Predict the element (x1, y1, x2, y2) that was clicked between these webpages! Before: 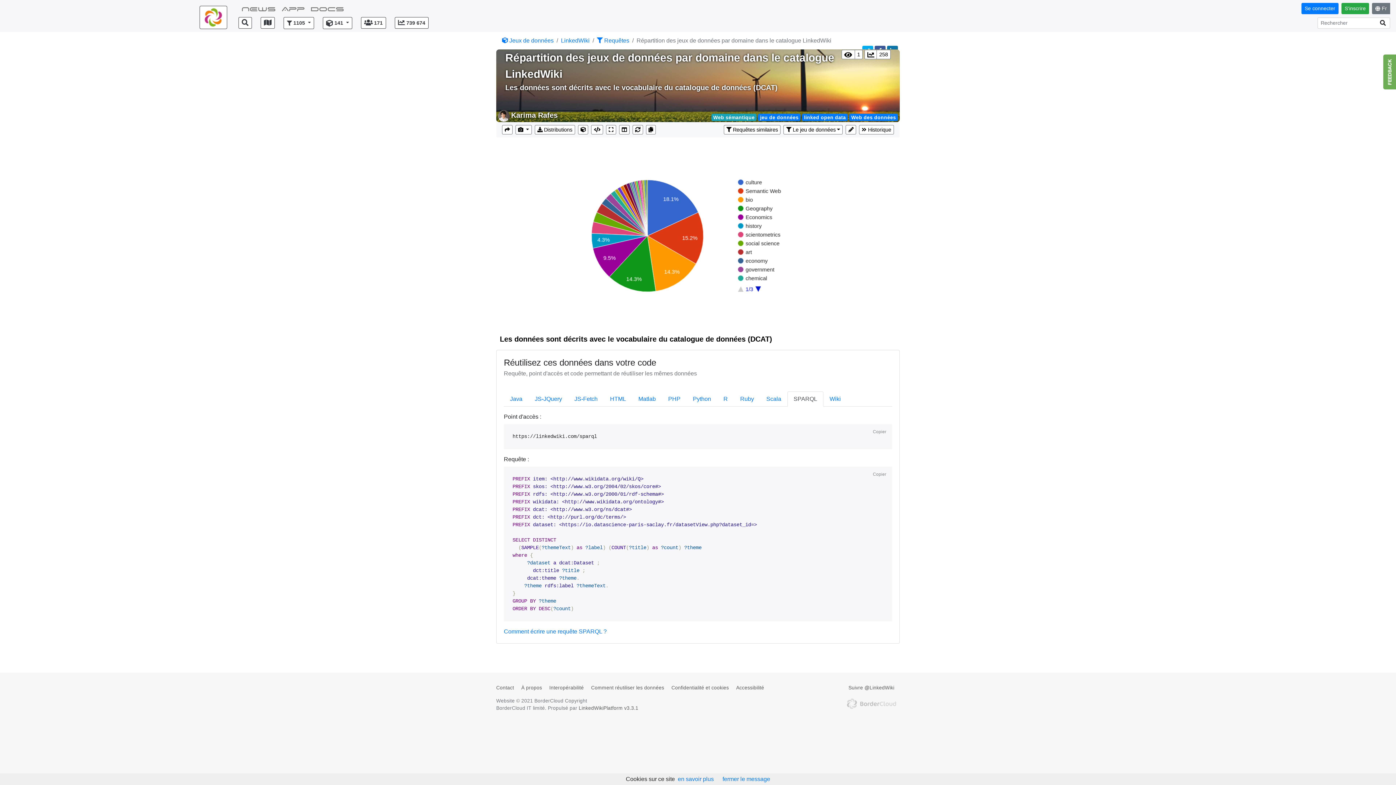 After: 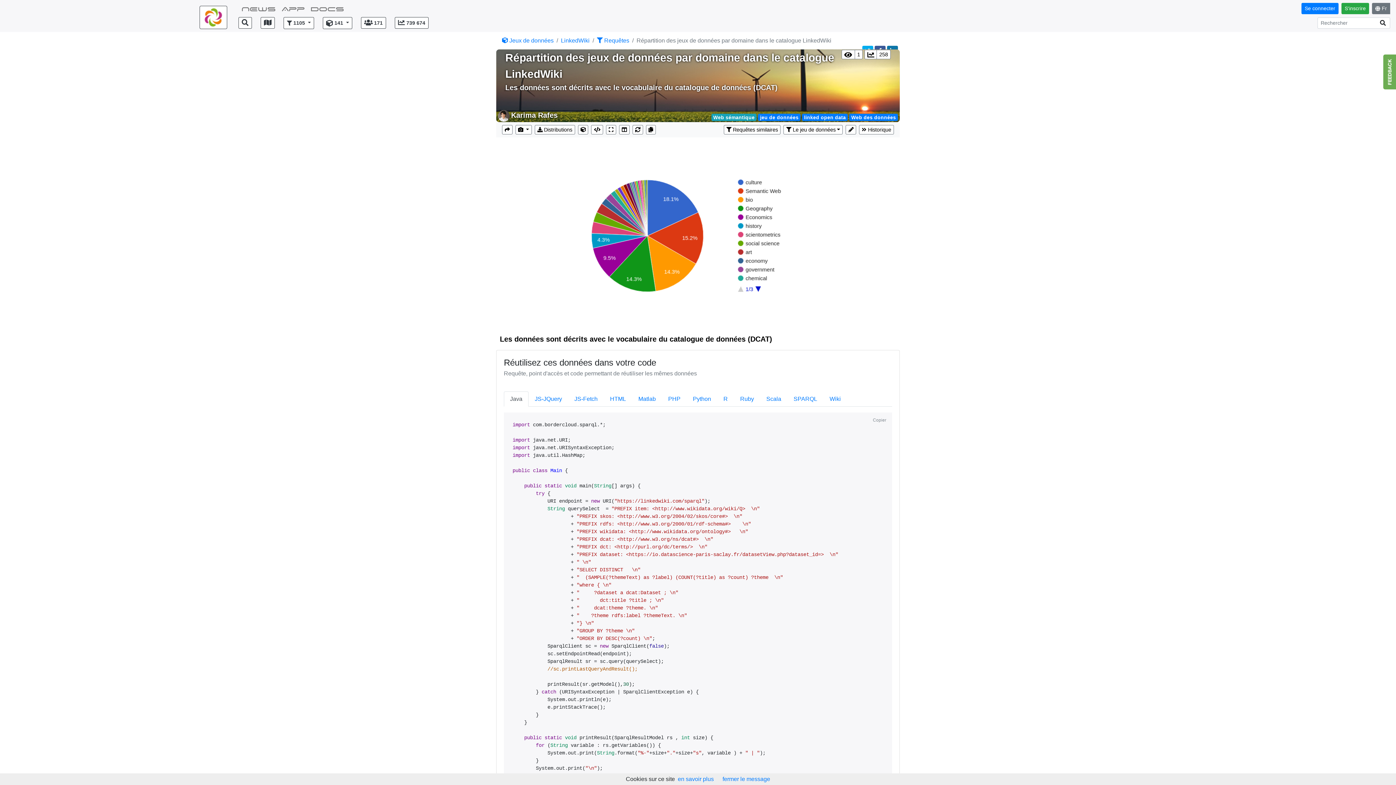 Action: bbox: (504, 391, 528, 406) label: Java